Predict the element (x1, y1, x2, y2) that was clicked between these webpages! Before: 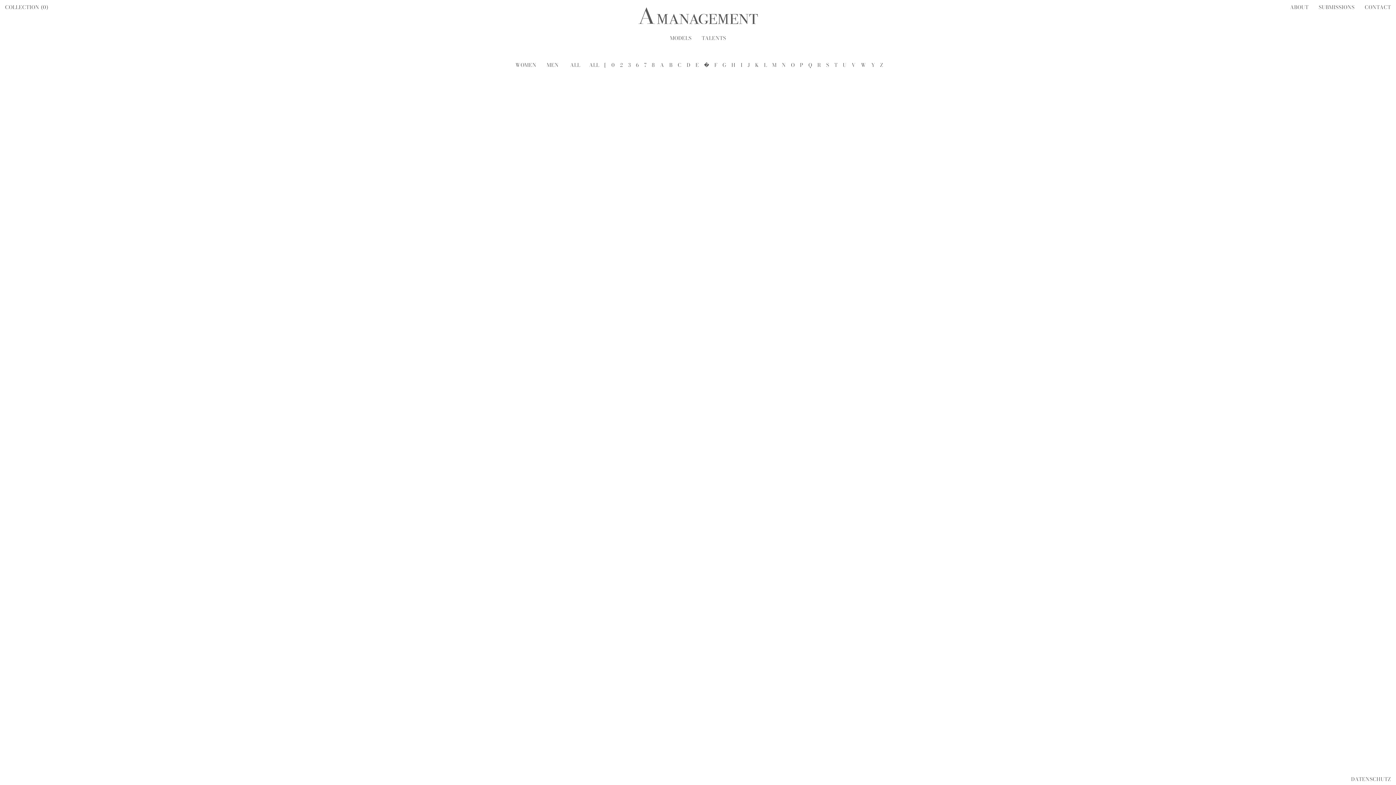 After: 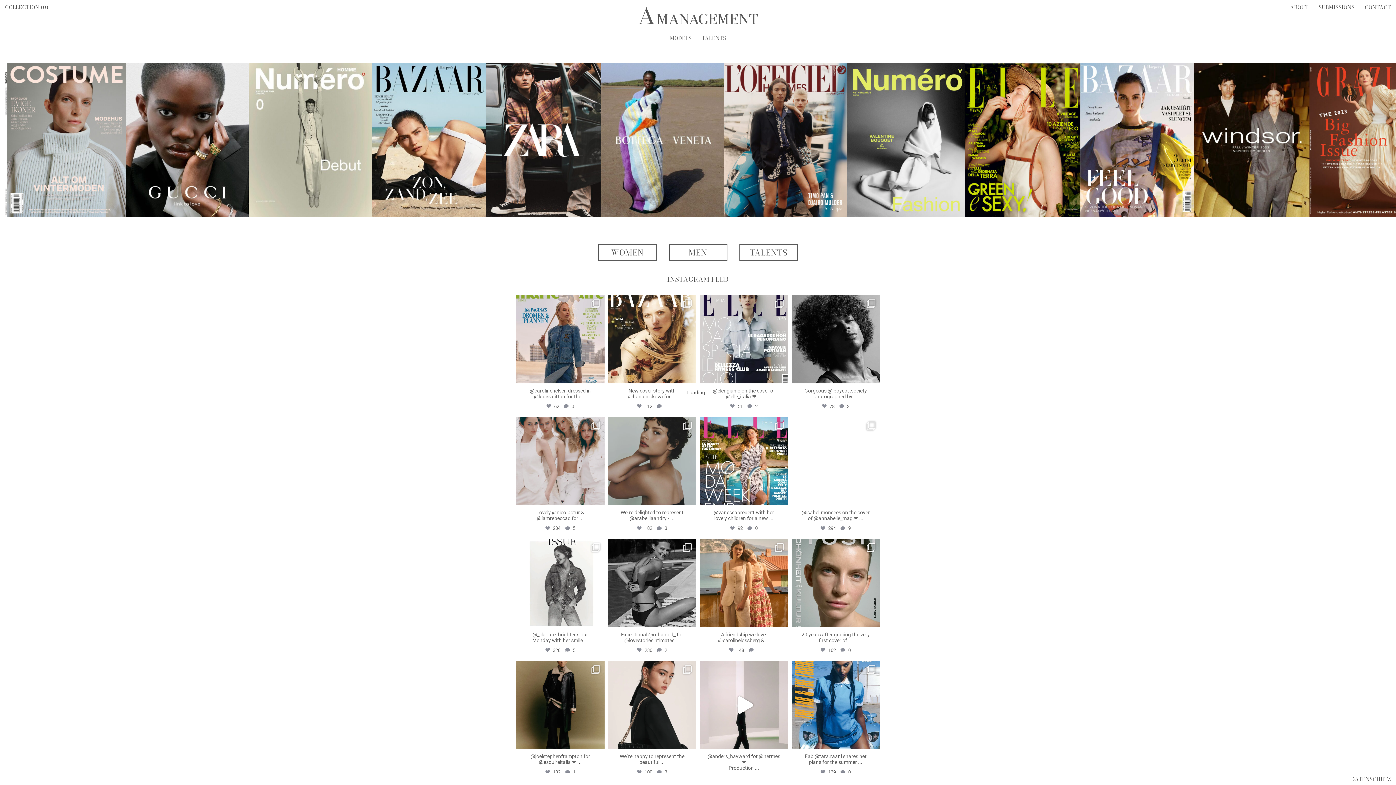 Action: bbox: (625, 61, 633, 68) label: 3